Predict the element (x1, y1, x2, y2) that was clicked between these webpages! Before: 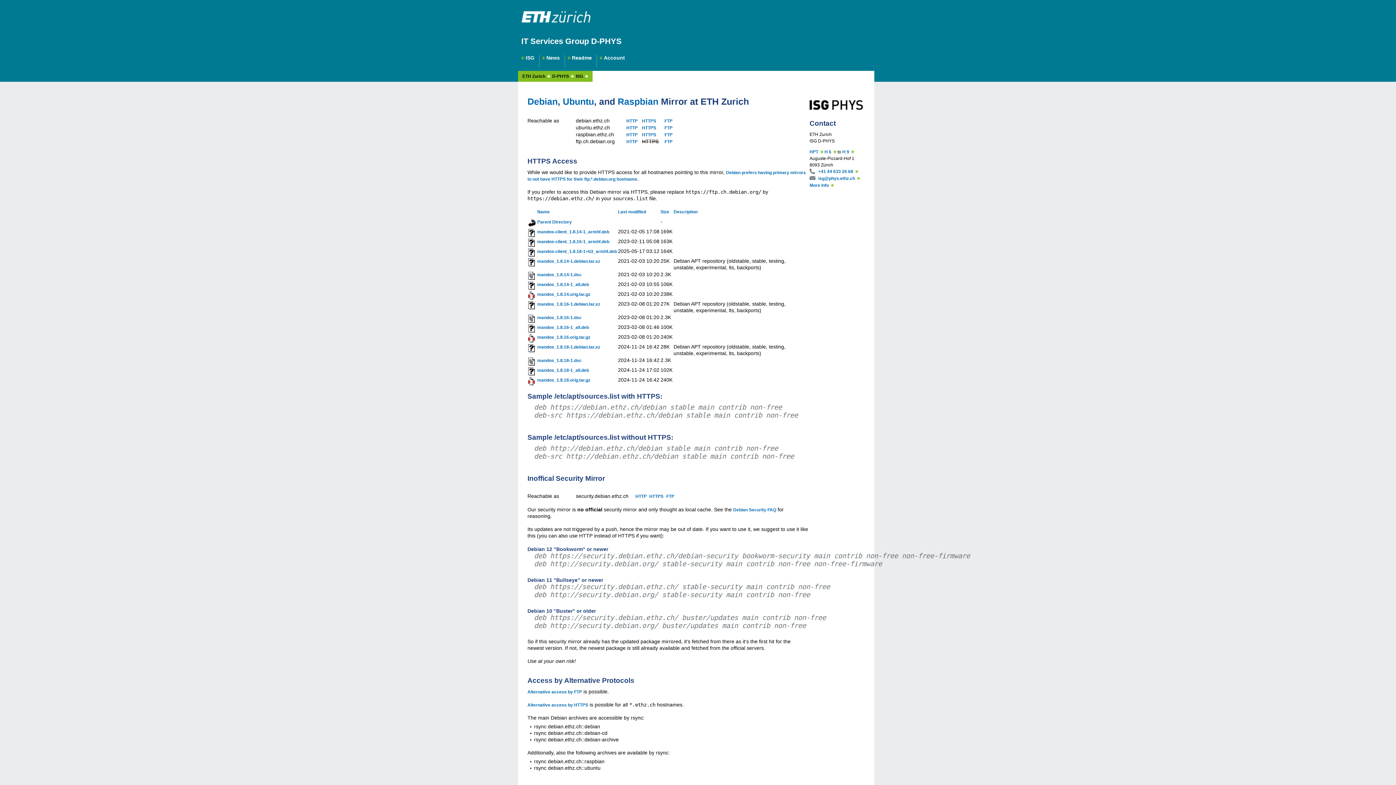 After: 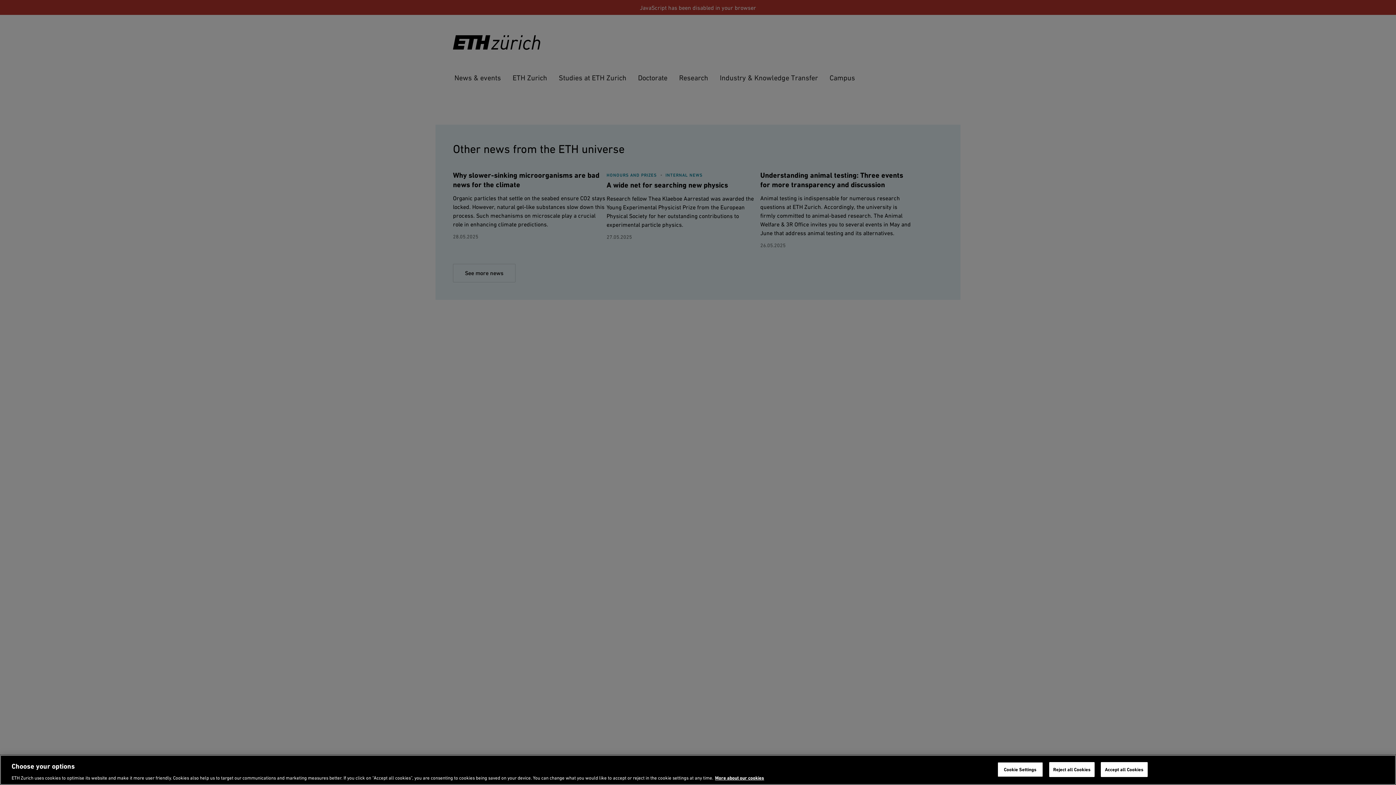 Action: bbox: (522, 73, 545, 78) label: ETH Zurich
 